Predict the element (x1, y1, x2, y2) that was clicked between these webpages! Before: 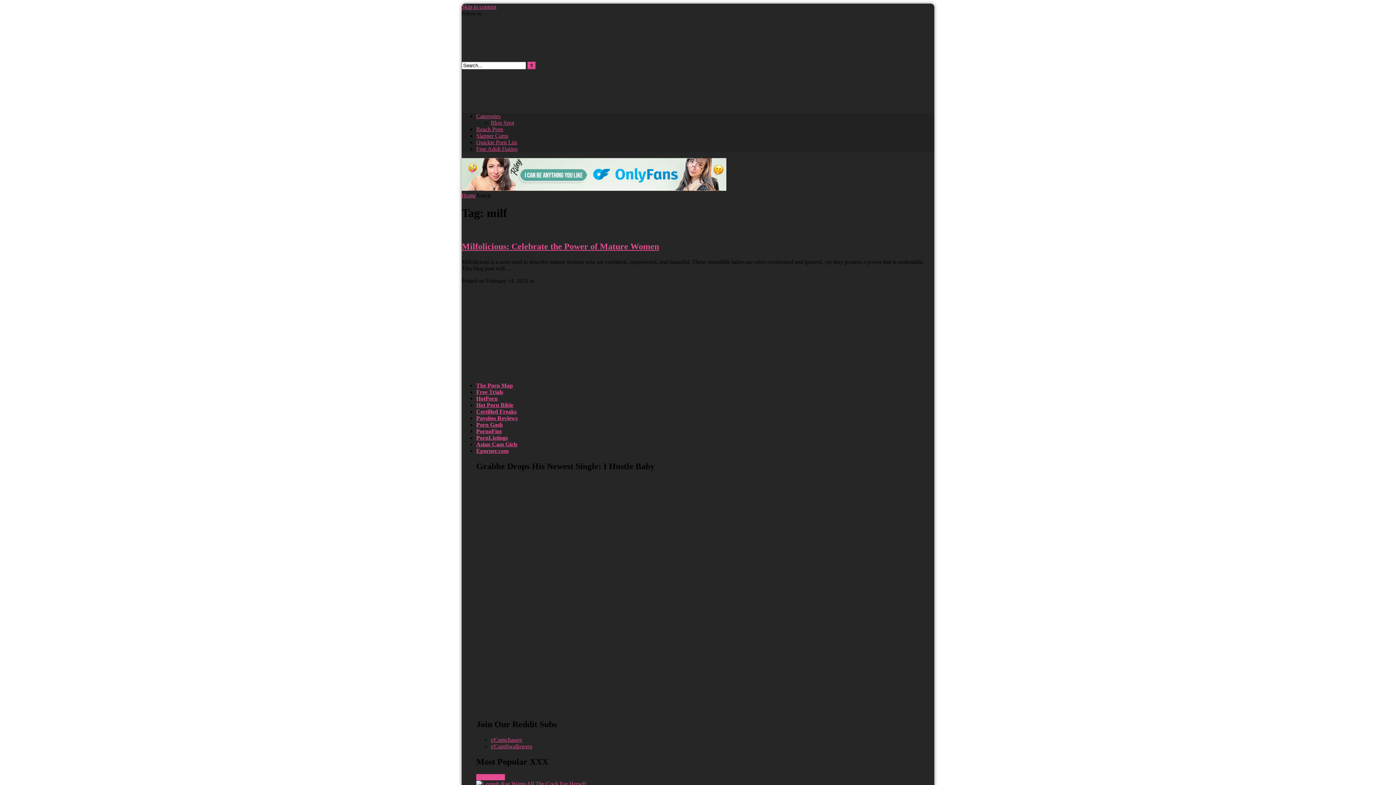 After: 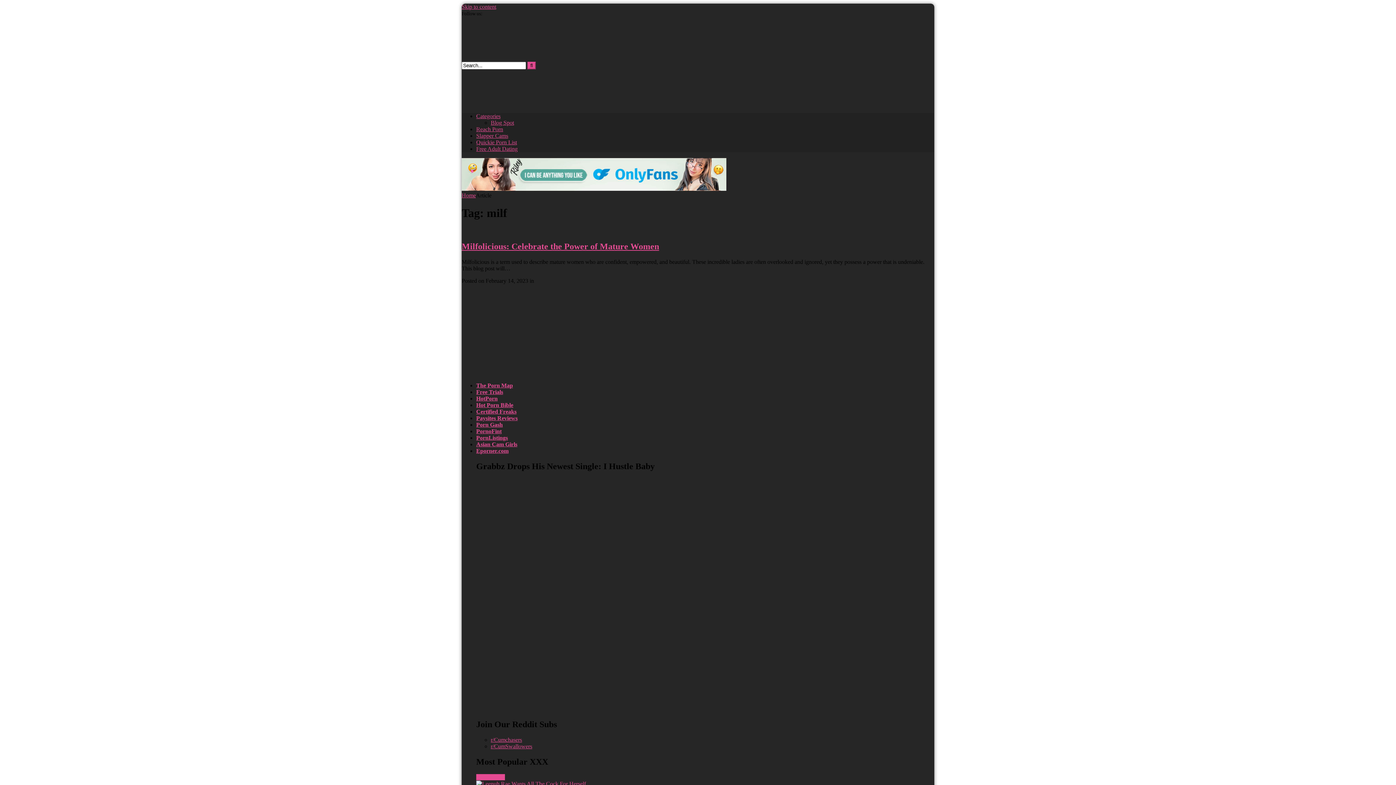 Action: bbox: (476, 447, 508, 454) label: Eporner.com